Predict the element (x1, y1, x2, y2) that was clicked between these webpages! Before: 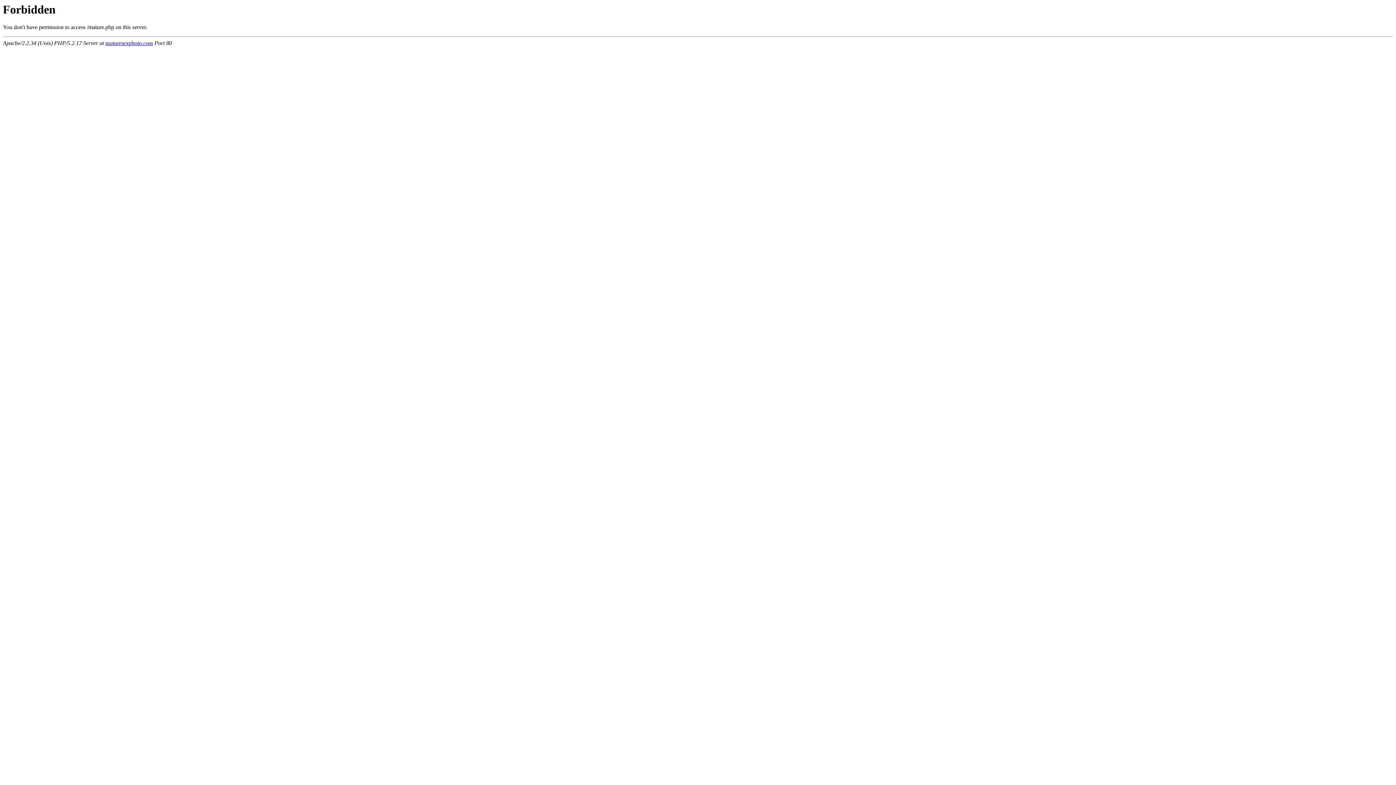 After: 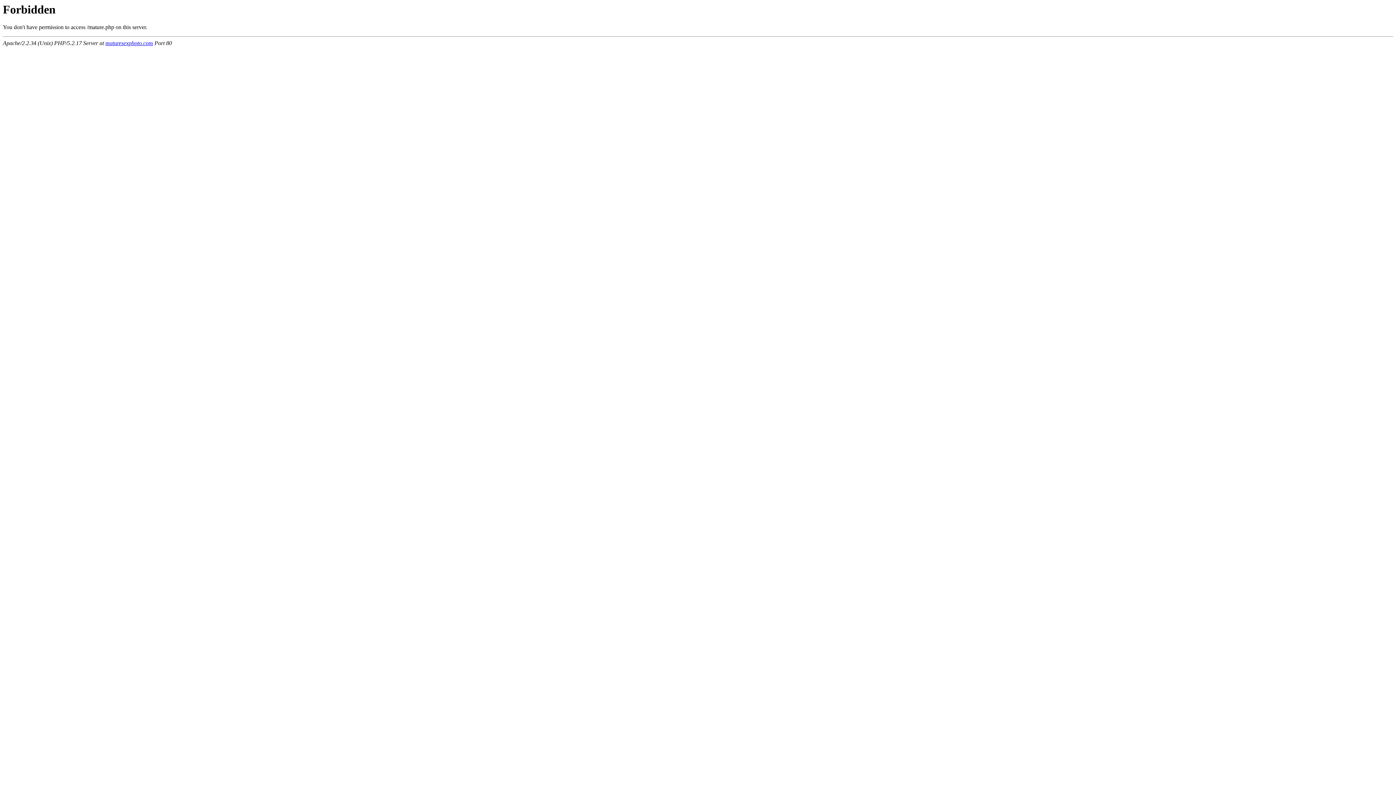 Action: label: maturesexphoto.com bbox: (105, 40, 153, 46)